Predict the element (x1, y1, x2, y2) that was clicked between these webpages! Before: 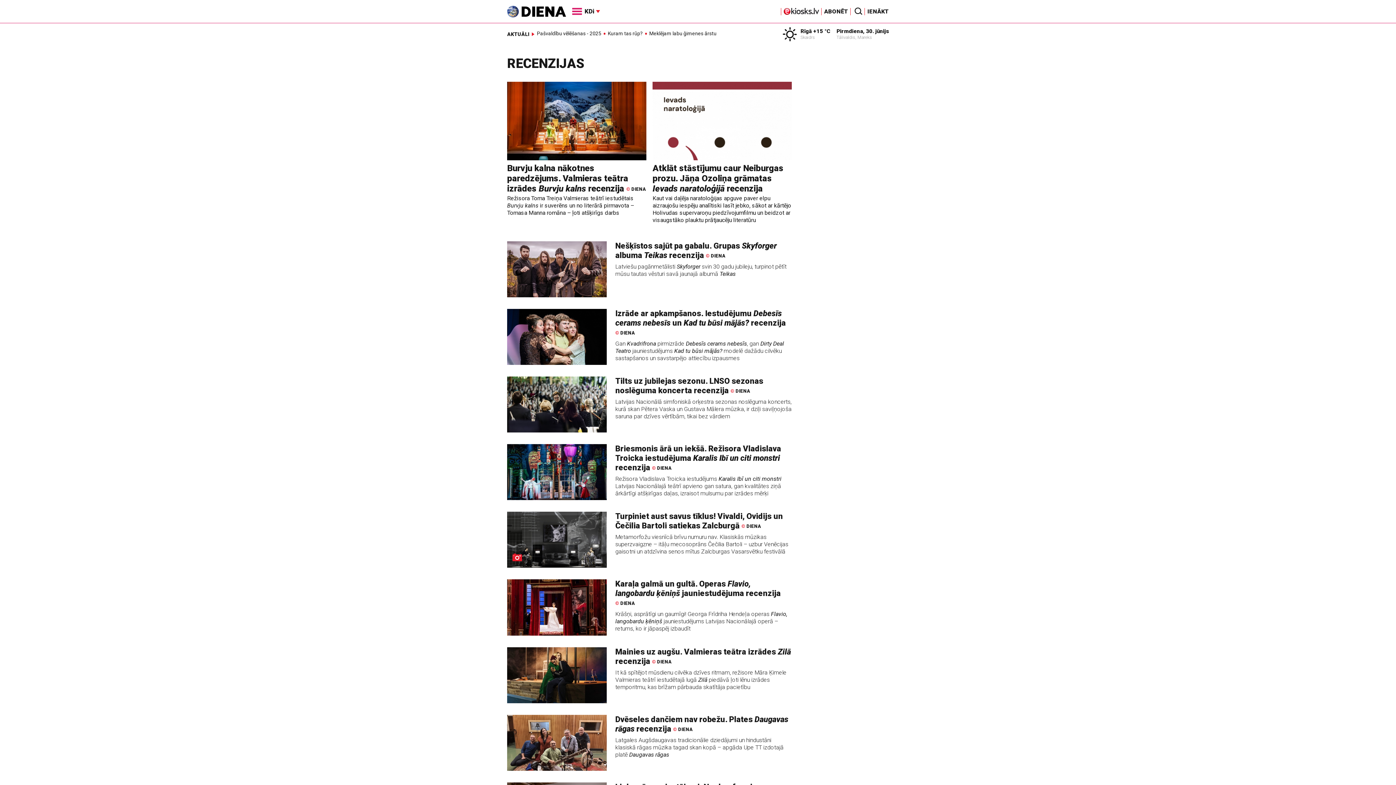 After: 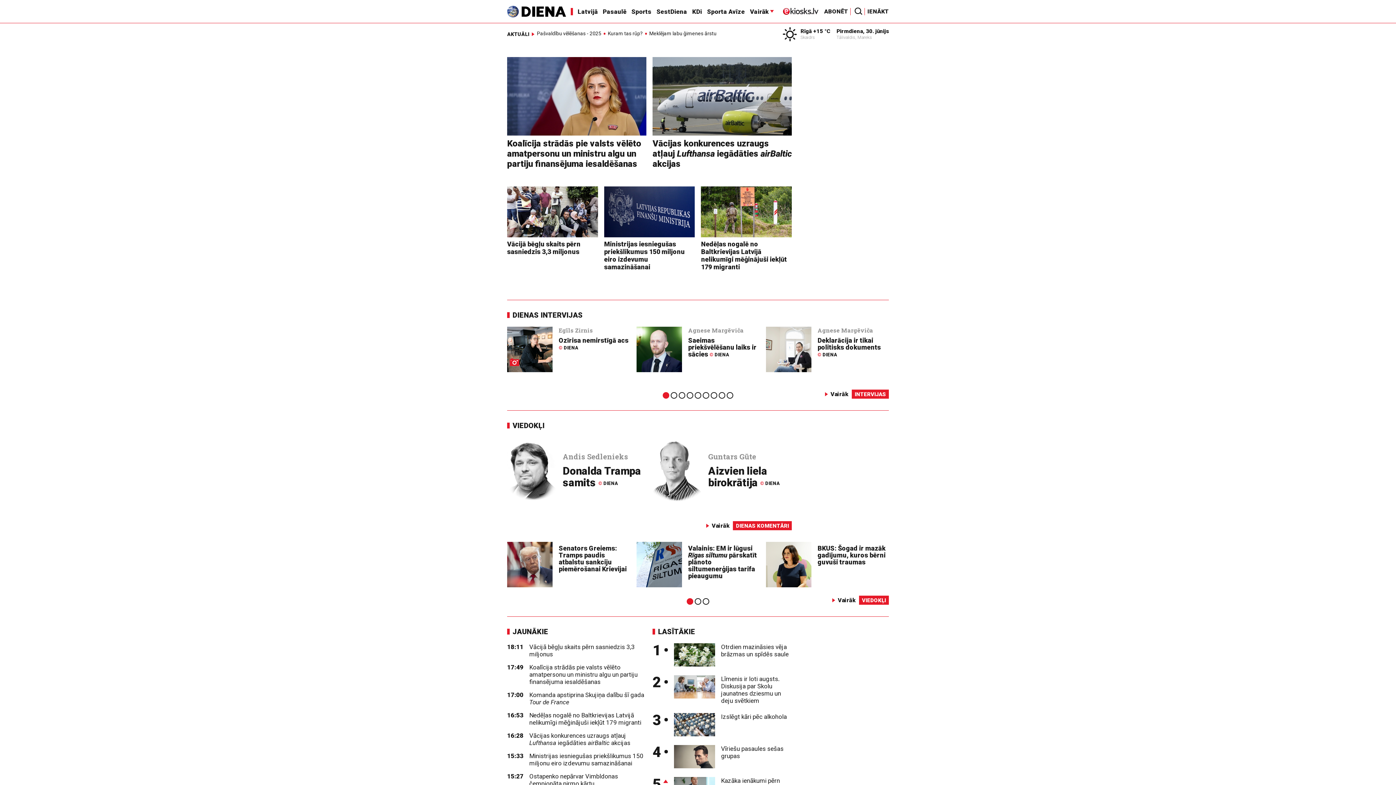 Action: bbox: (507, 5, 566, 17)